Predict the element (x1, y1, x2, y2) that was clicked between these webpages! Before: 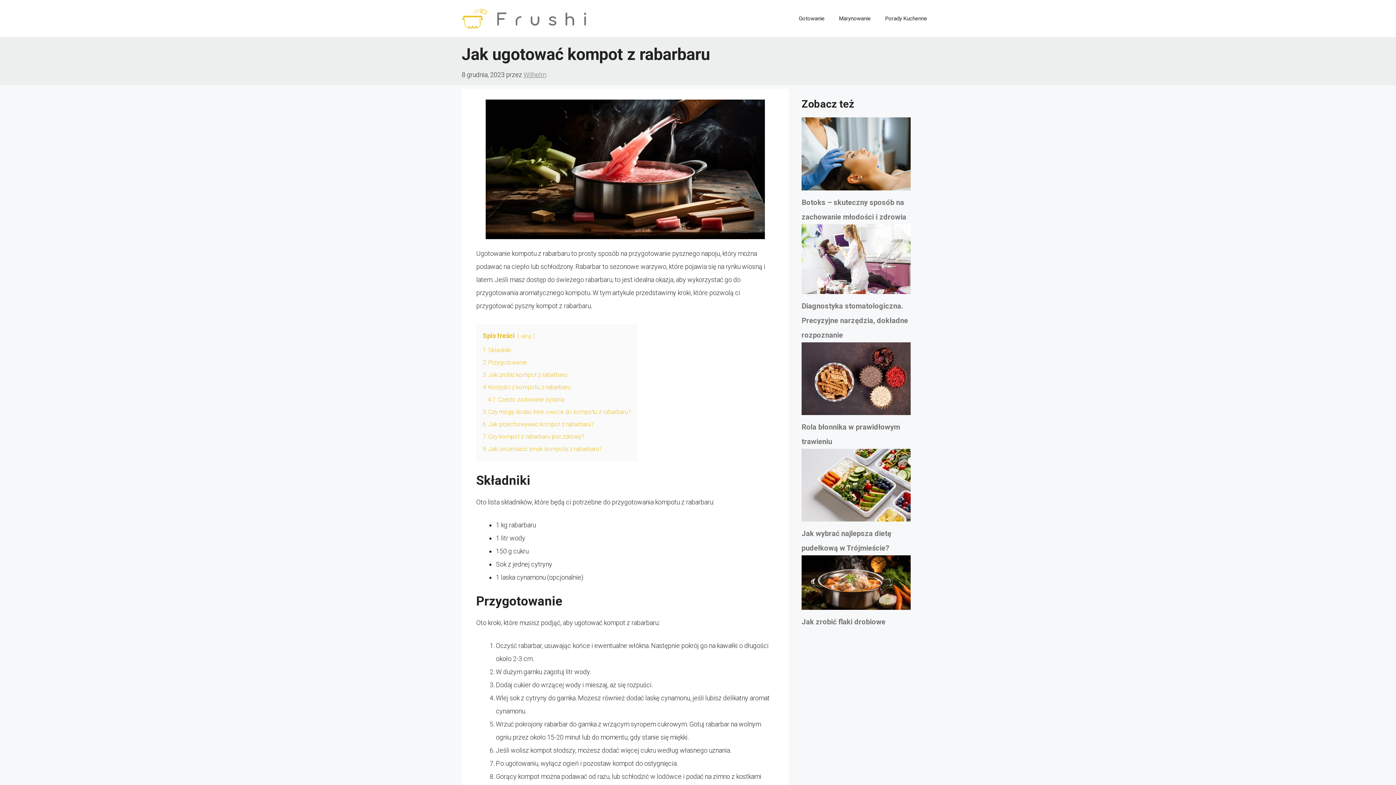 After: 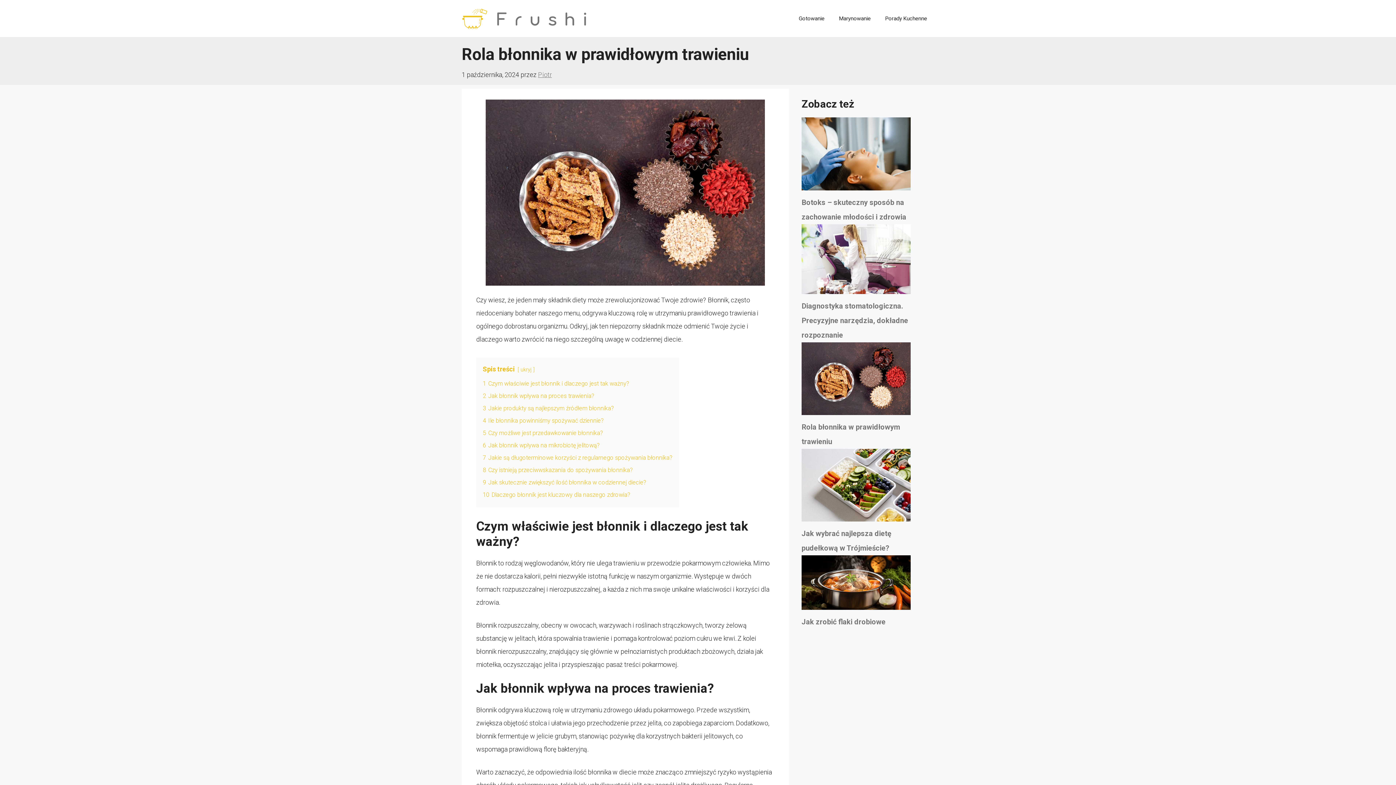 Action: label: Rola błonnika w prawidłowym trawieniu bbox: (801, 342, 910, 419)